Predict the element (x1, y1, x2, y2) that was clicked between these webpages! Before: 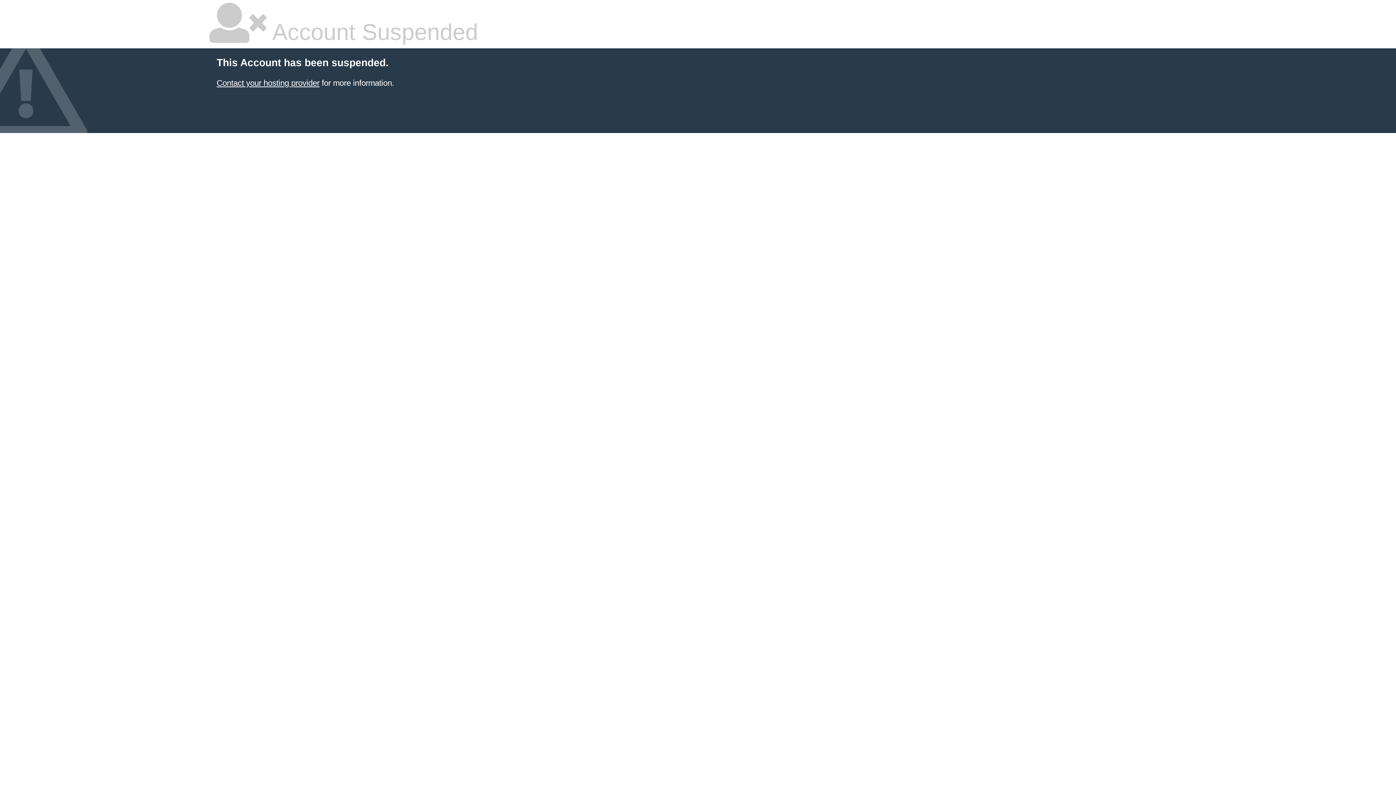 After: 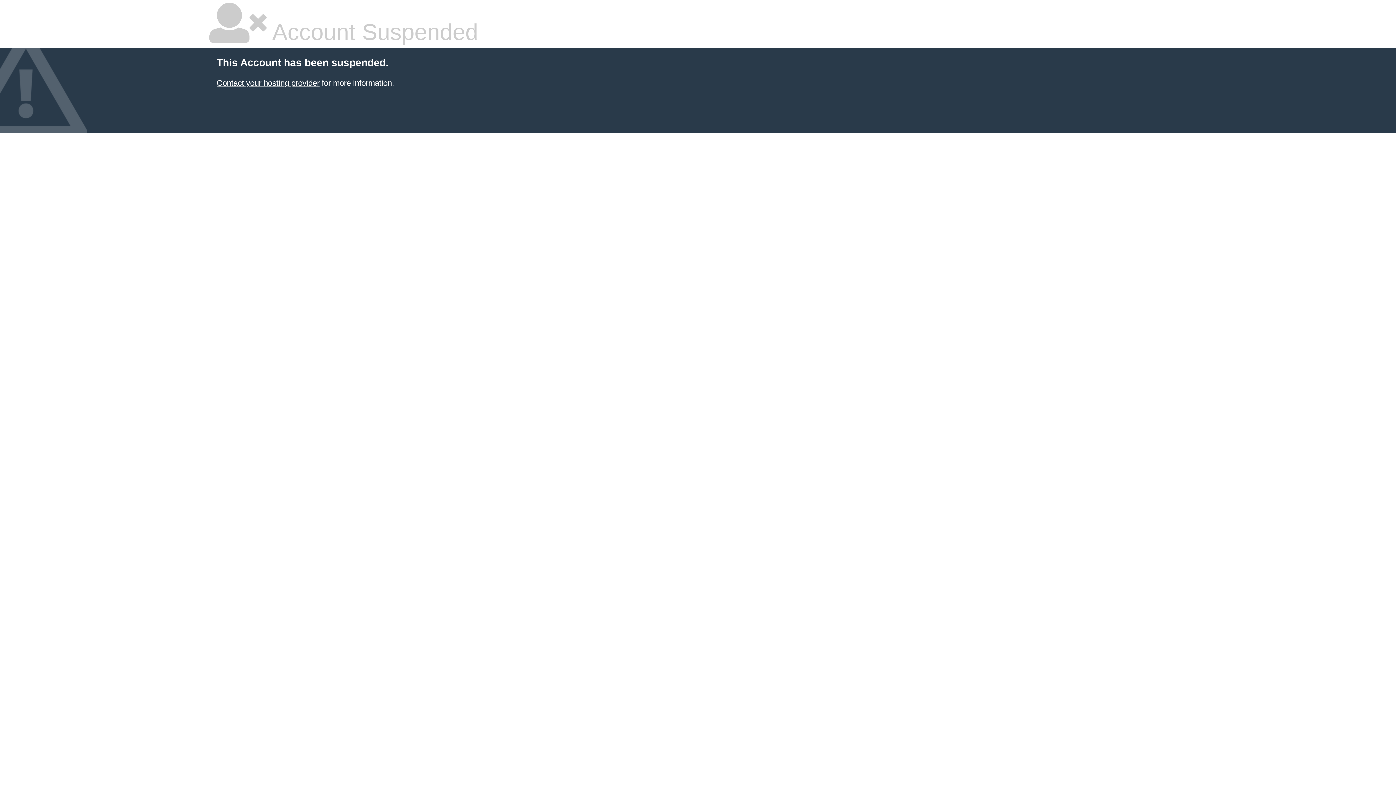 Action: label: Contact your hosting provider bbox: (216, 78, 319, 87)